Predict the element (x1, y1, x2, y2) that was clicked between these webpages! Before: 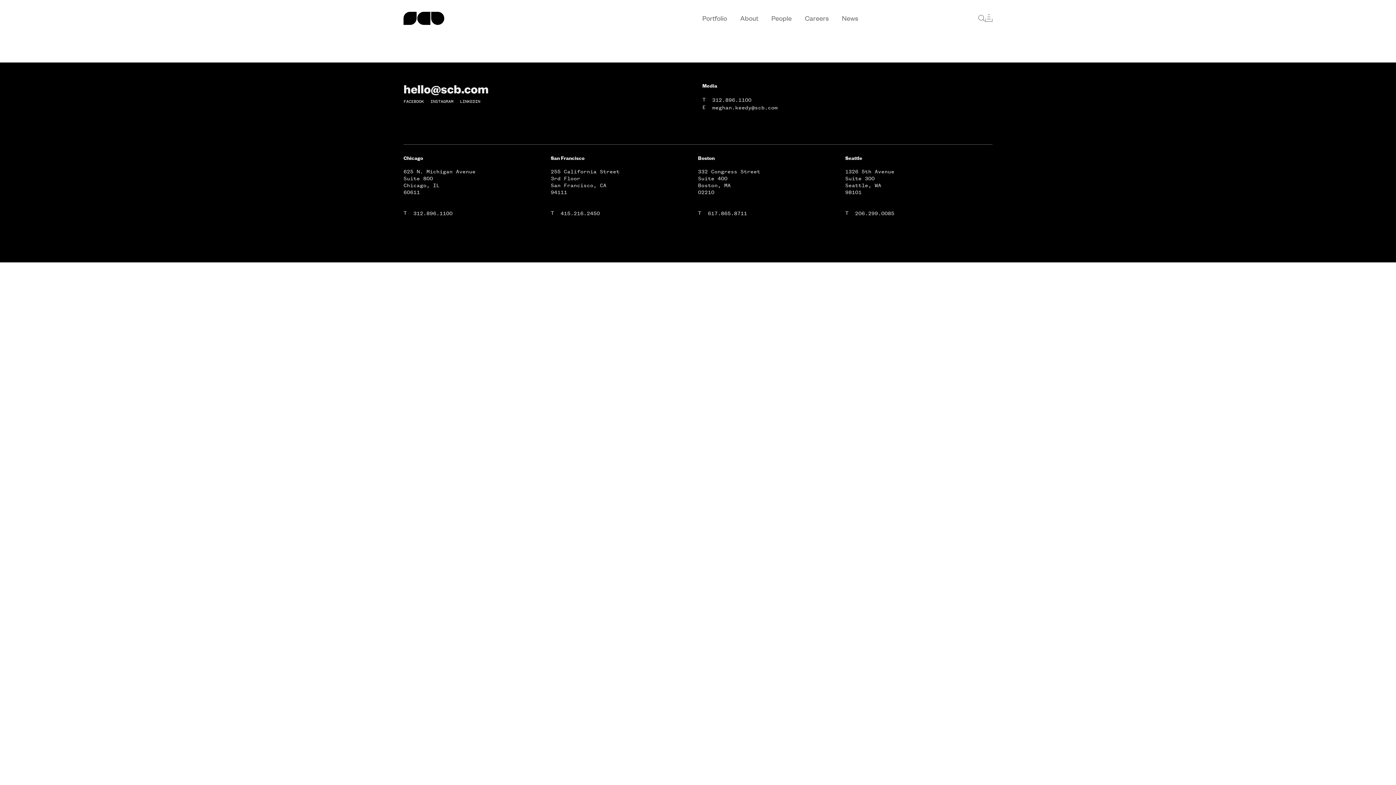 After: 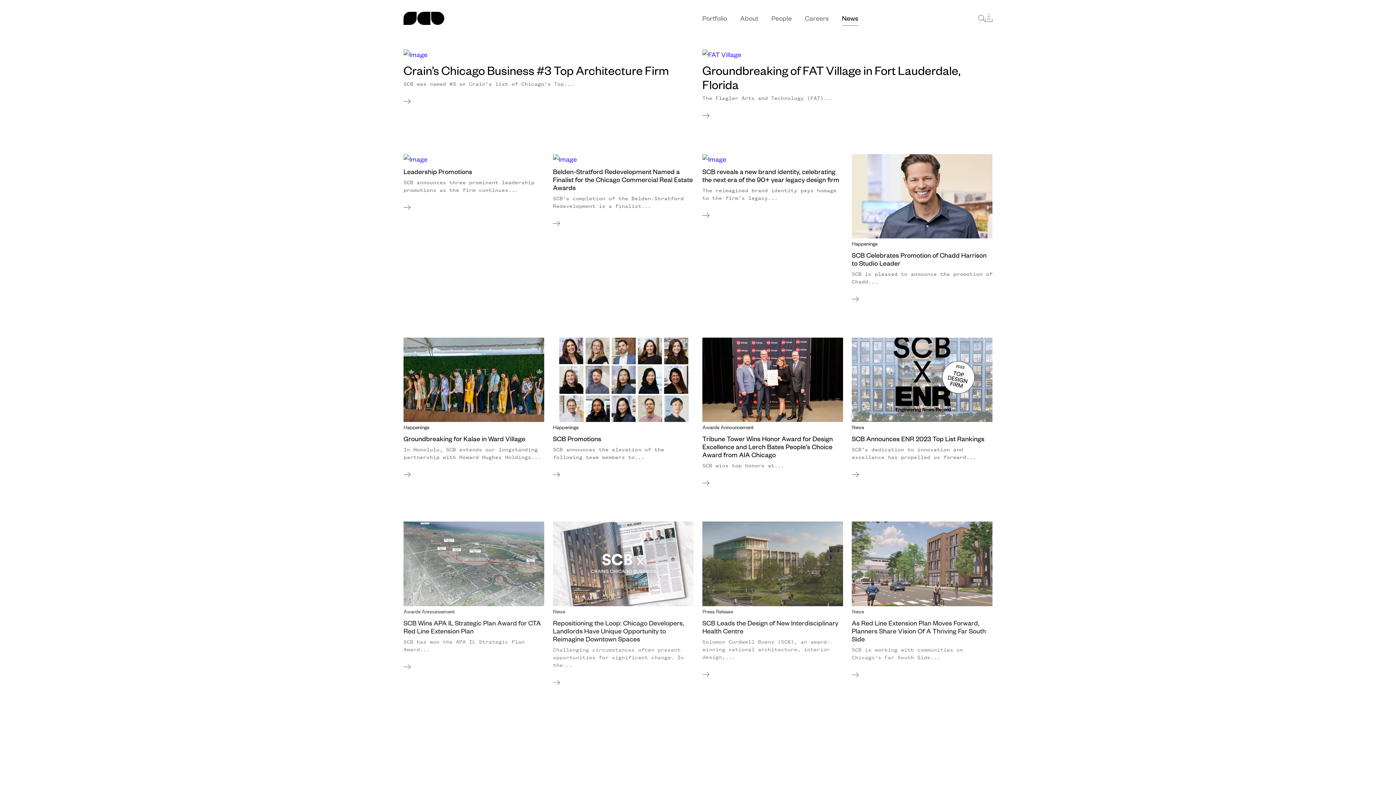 Action: bbox: (842, 13, 858, 23) label: News